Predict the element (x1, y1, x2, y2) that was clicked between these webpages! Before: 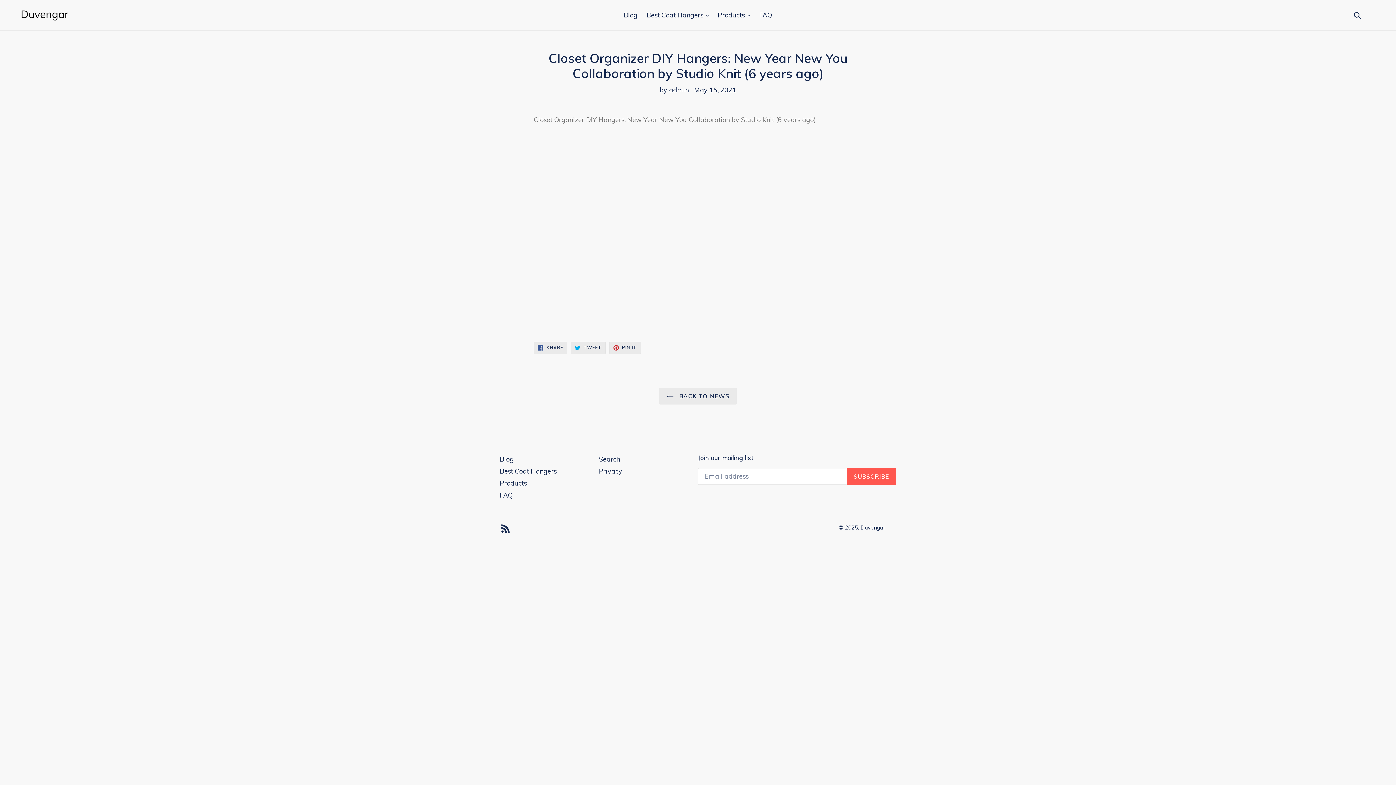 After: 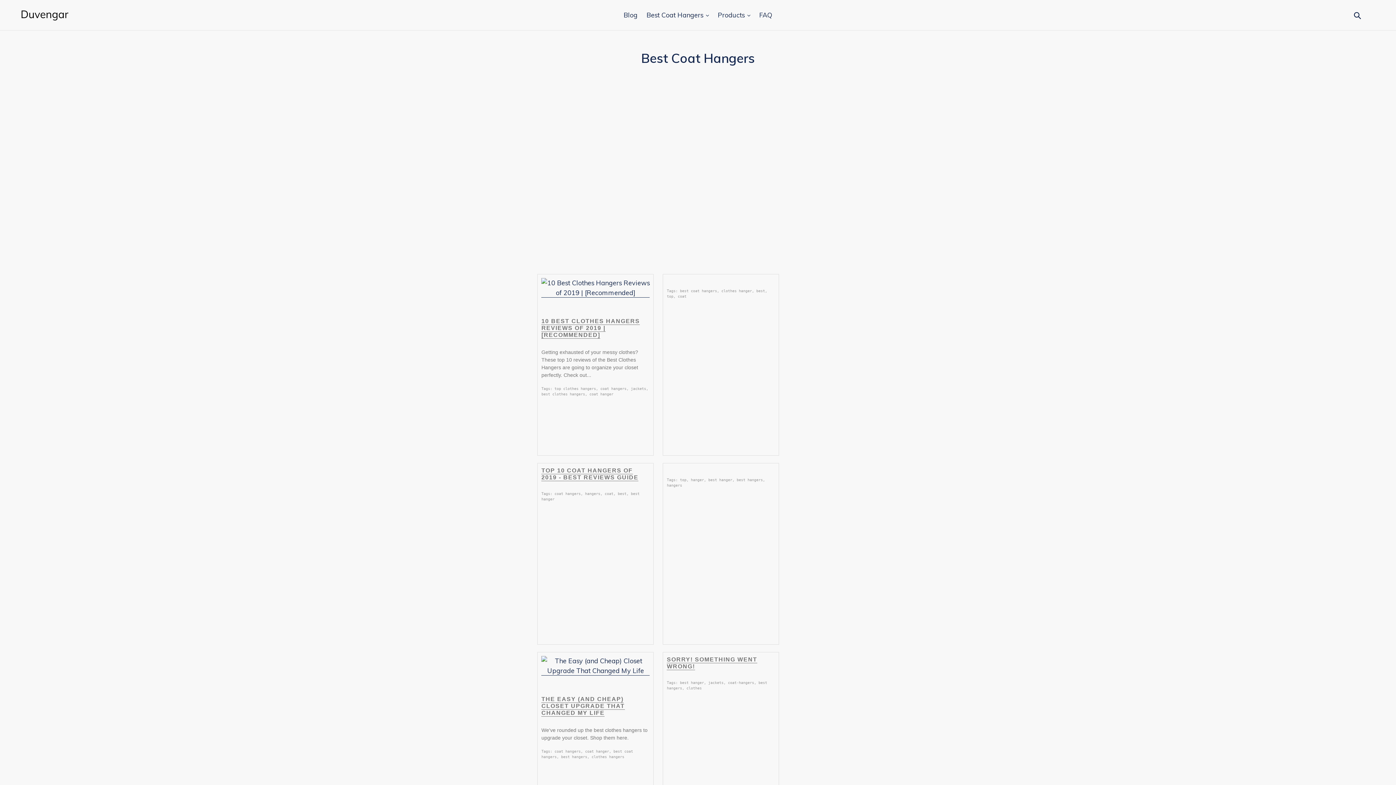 Action: label: Best Coat Hangers bbox: (500, 467, 556, 475)